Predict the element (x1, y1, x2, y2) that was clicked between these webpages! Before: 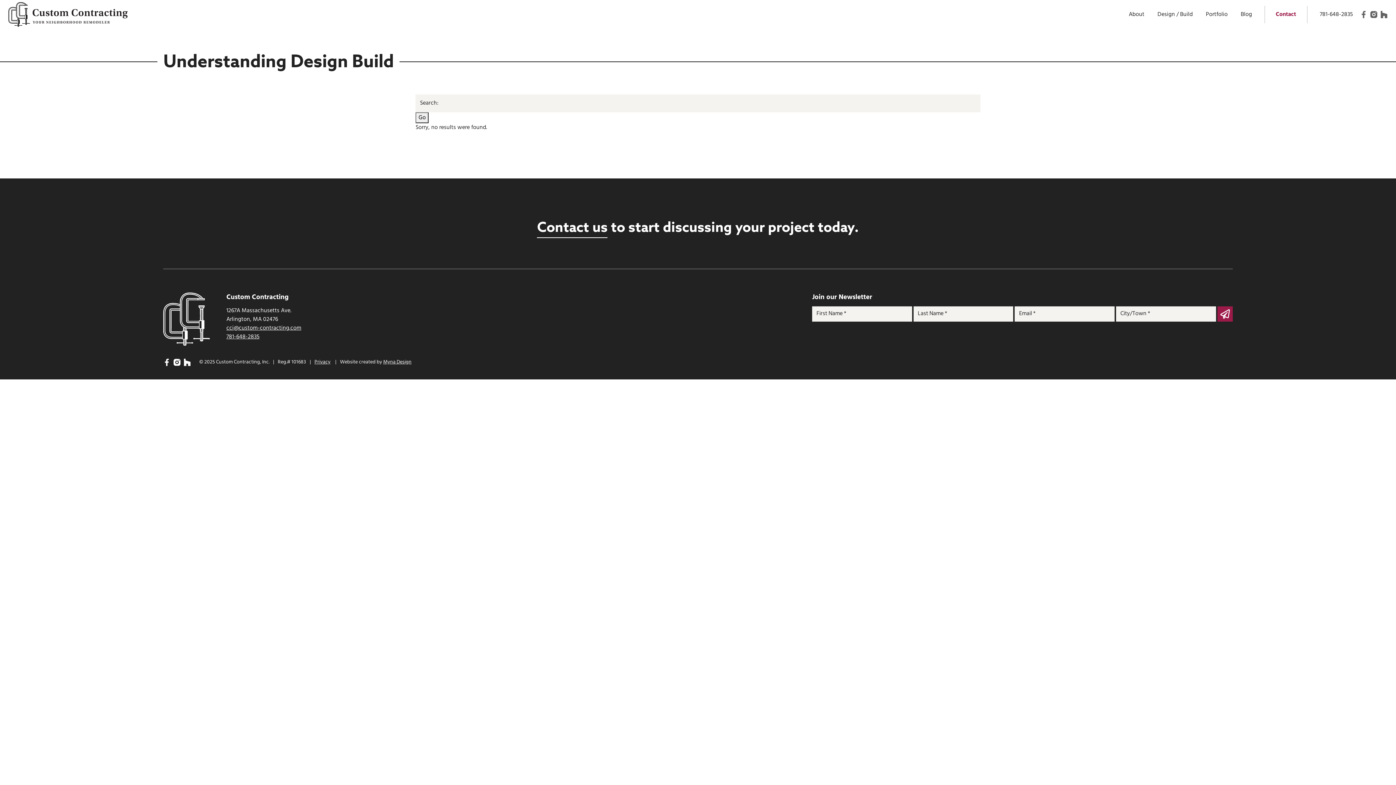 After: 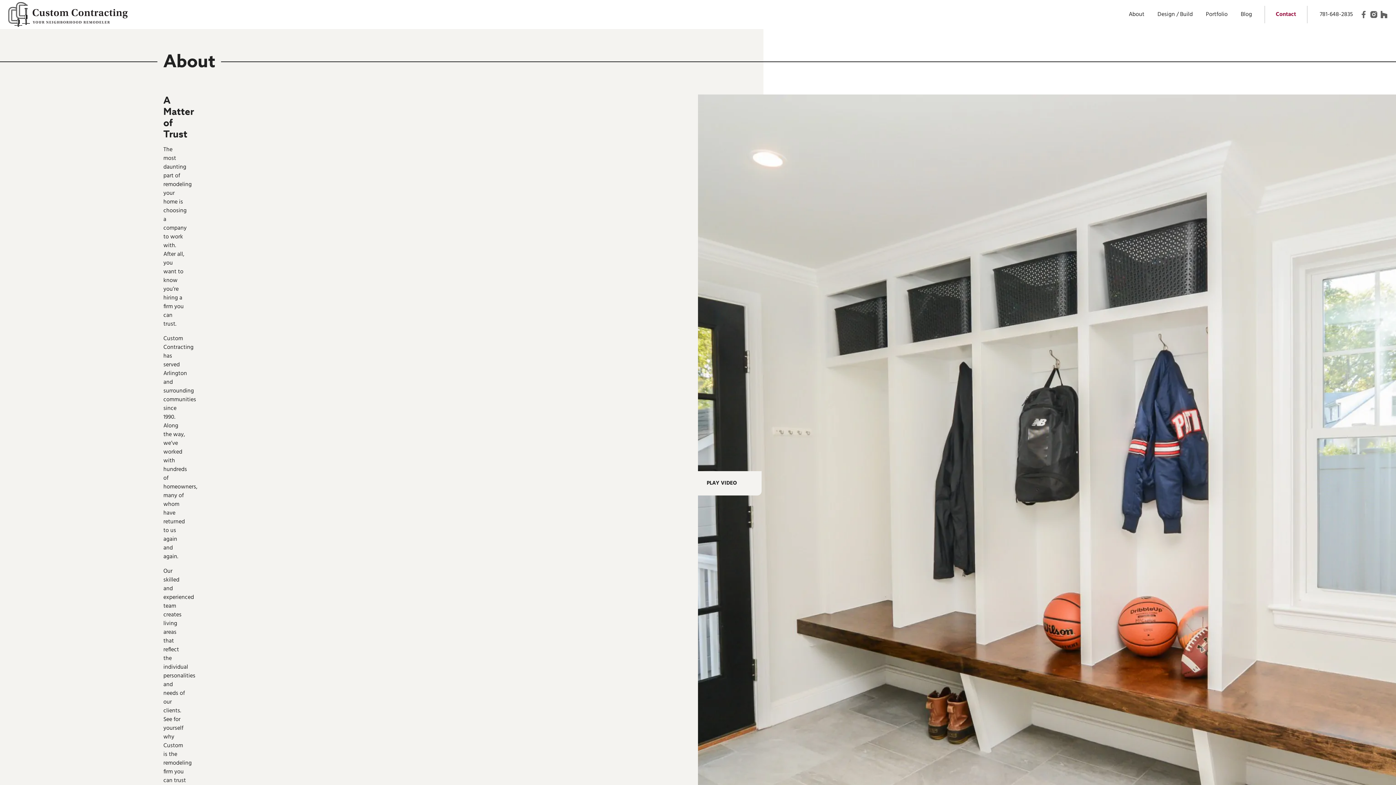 Action: label: About bbox: (1126, 7, 1147, 21)